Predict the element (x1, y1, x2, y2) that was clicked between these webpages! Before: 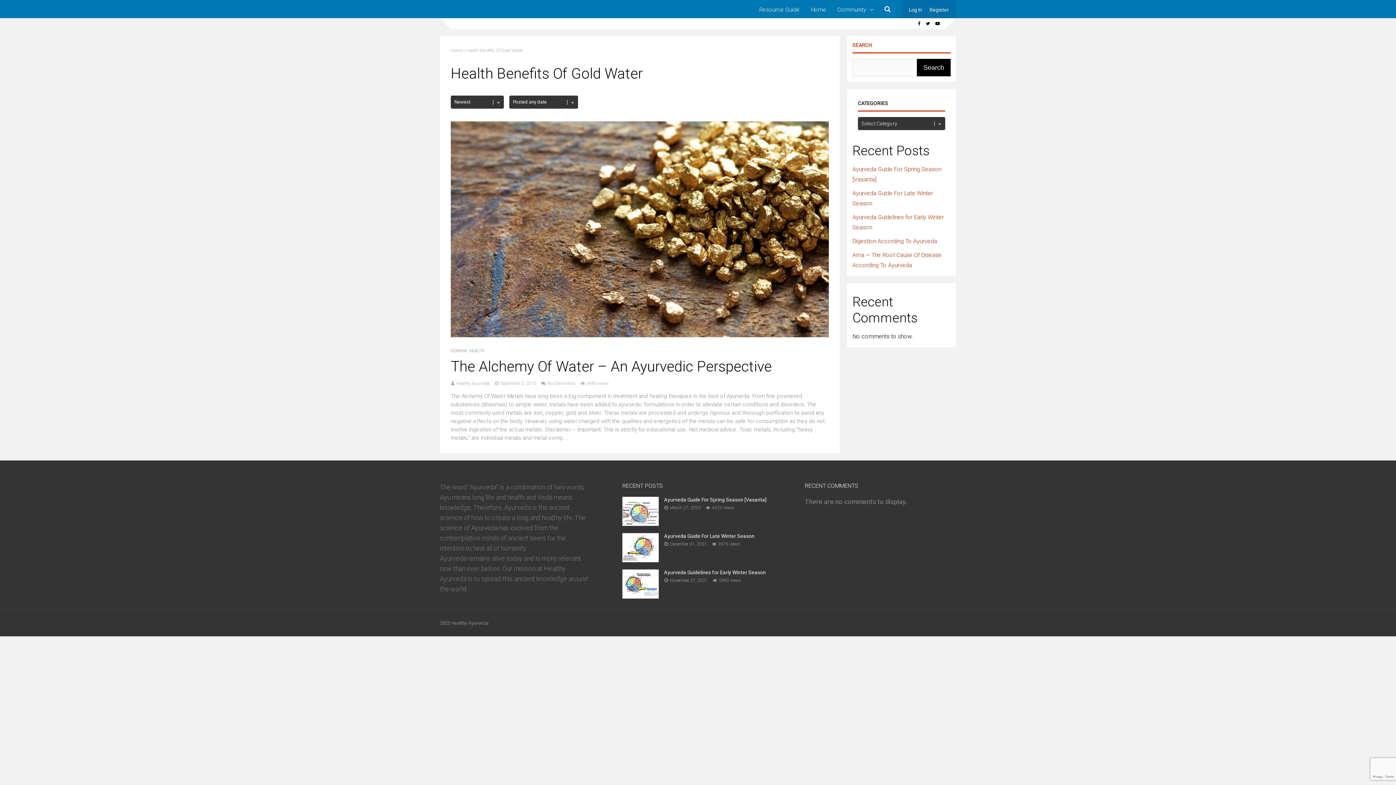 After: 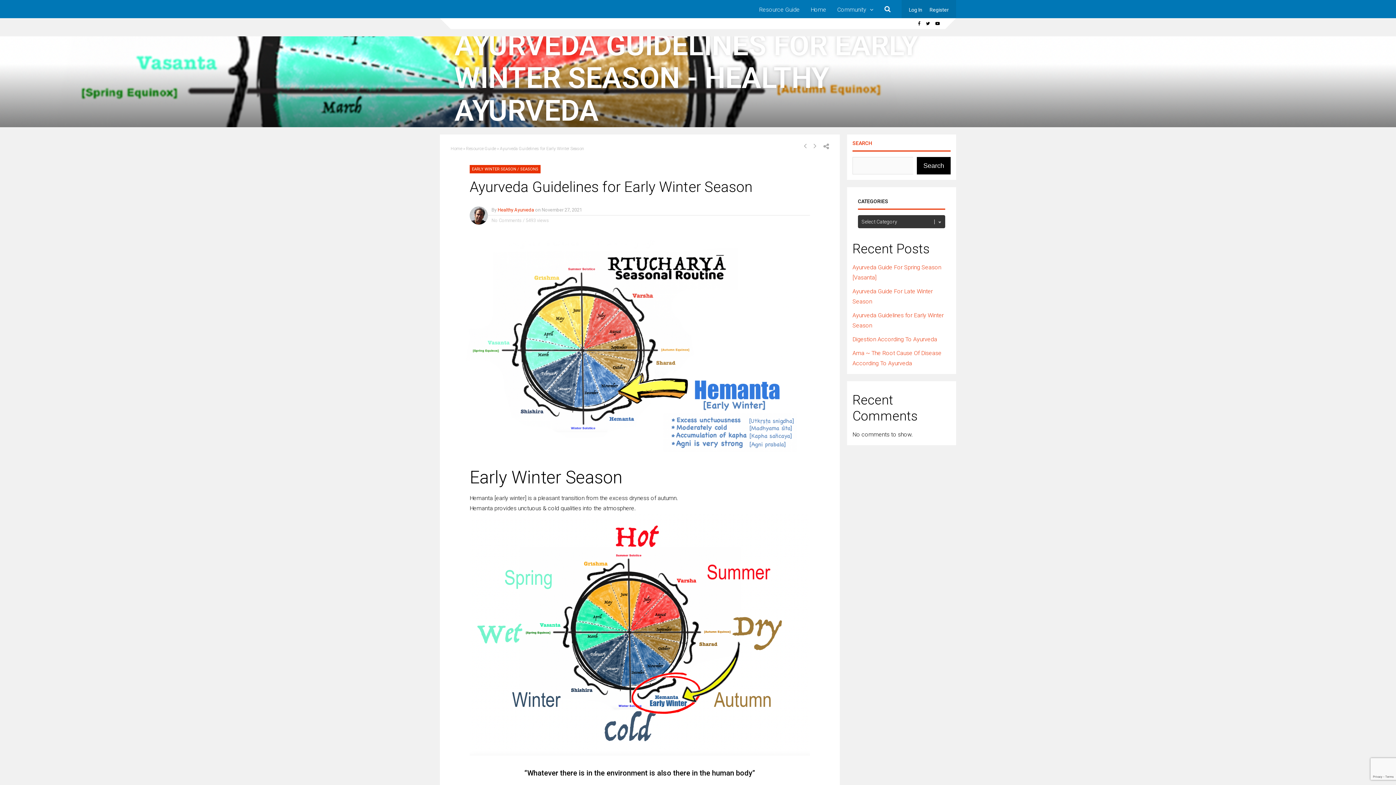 Action: bbox: (622, 592, 658, 600)